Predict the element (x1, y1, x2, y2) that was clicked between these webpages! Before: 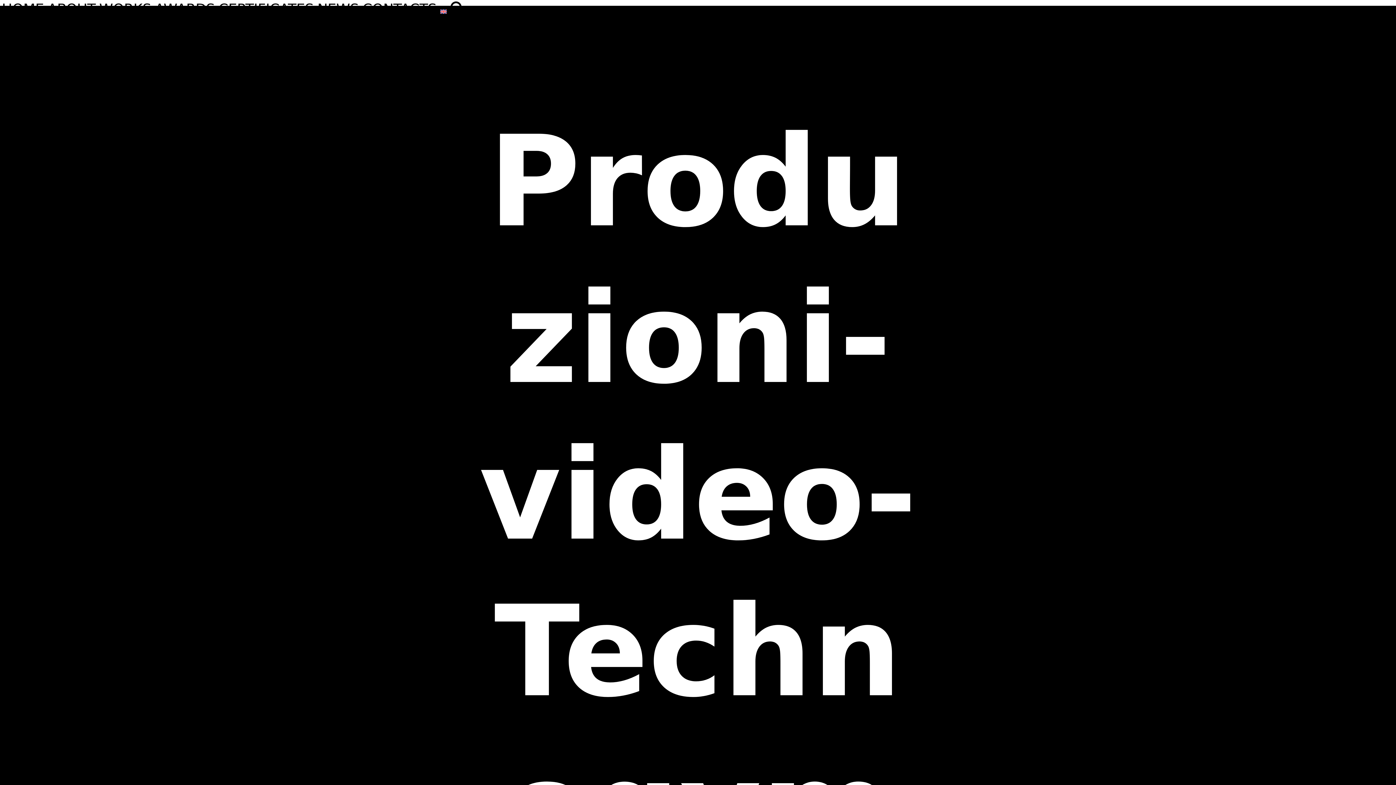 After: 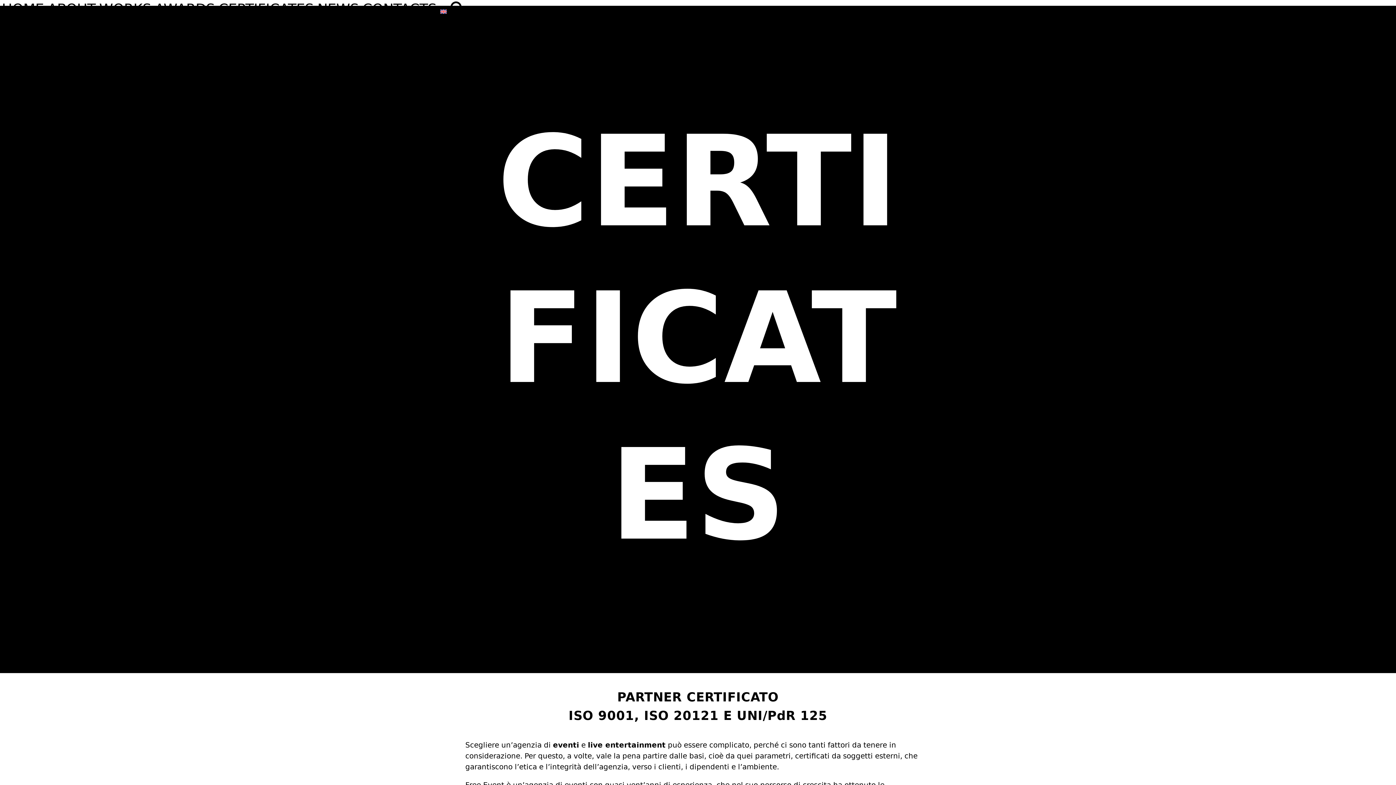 Action: label: CERTIFICATES bbox: (216, -6, 315, 11)